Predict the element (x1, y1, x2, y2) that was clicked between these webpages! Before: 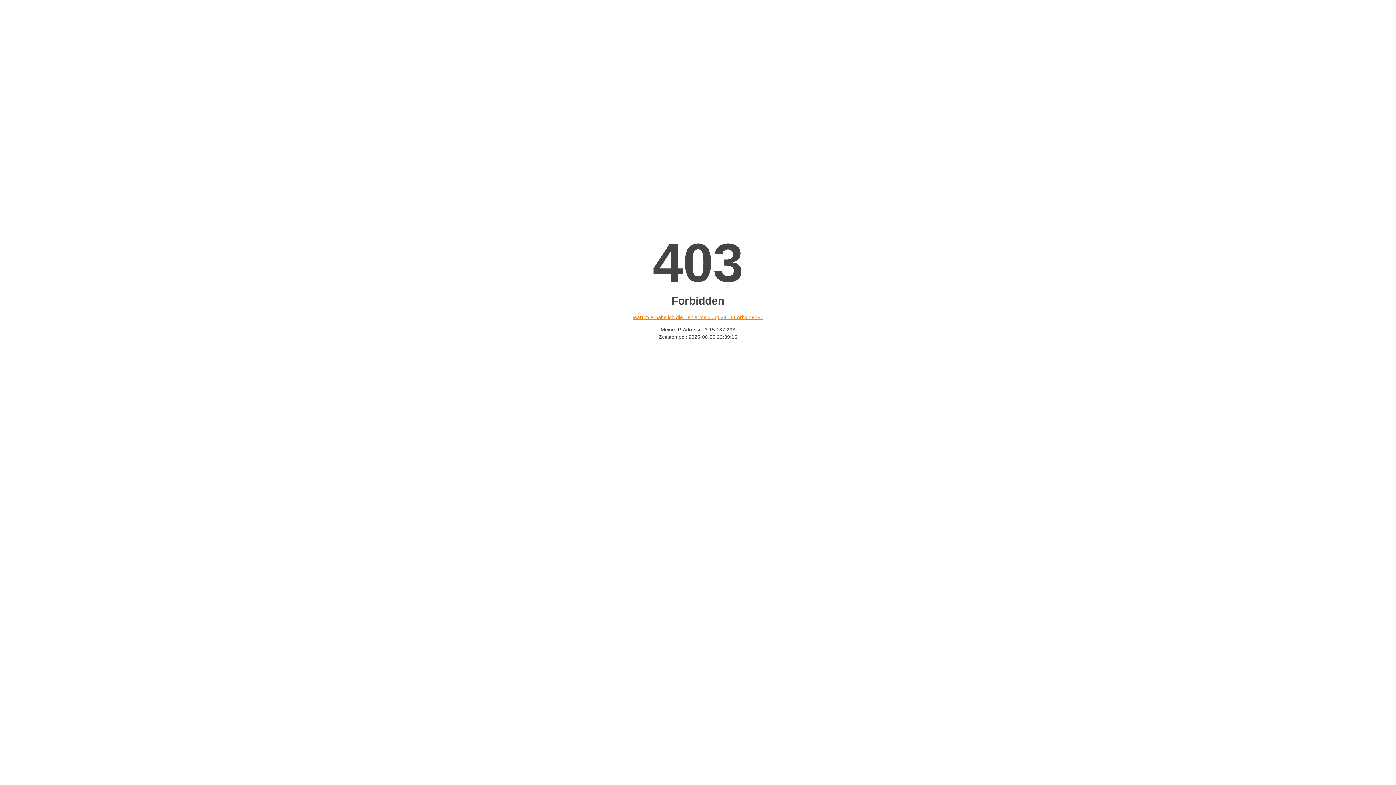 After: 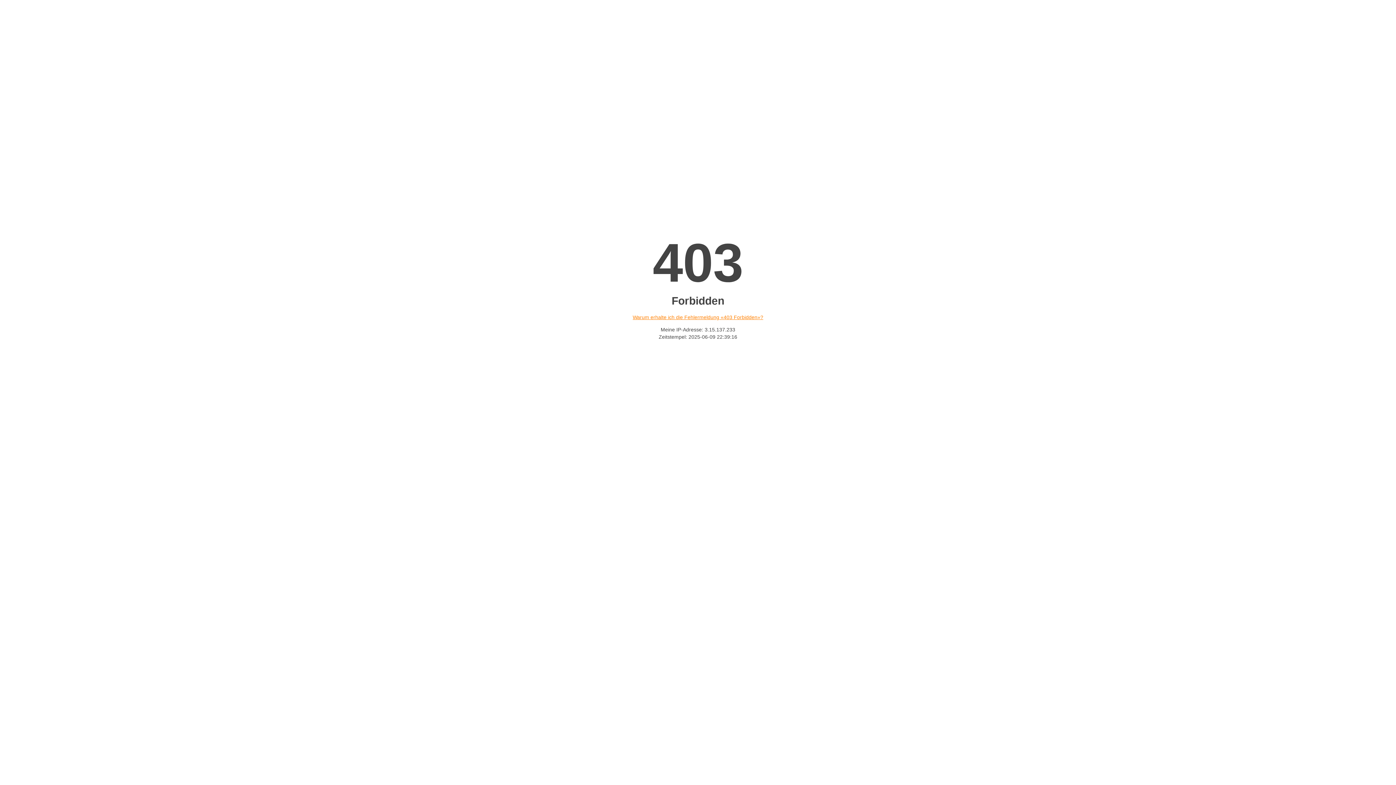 Action: label: Warum erhalte ich die Fehlermeldung «403 Forbidden»? bbox: (632, 314, 763, 320)